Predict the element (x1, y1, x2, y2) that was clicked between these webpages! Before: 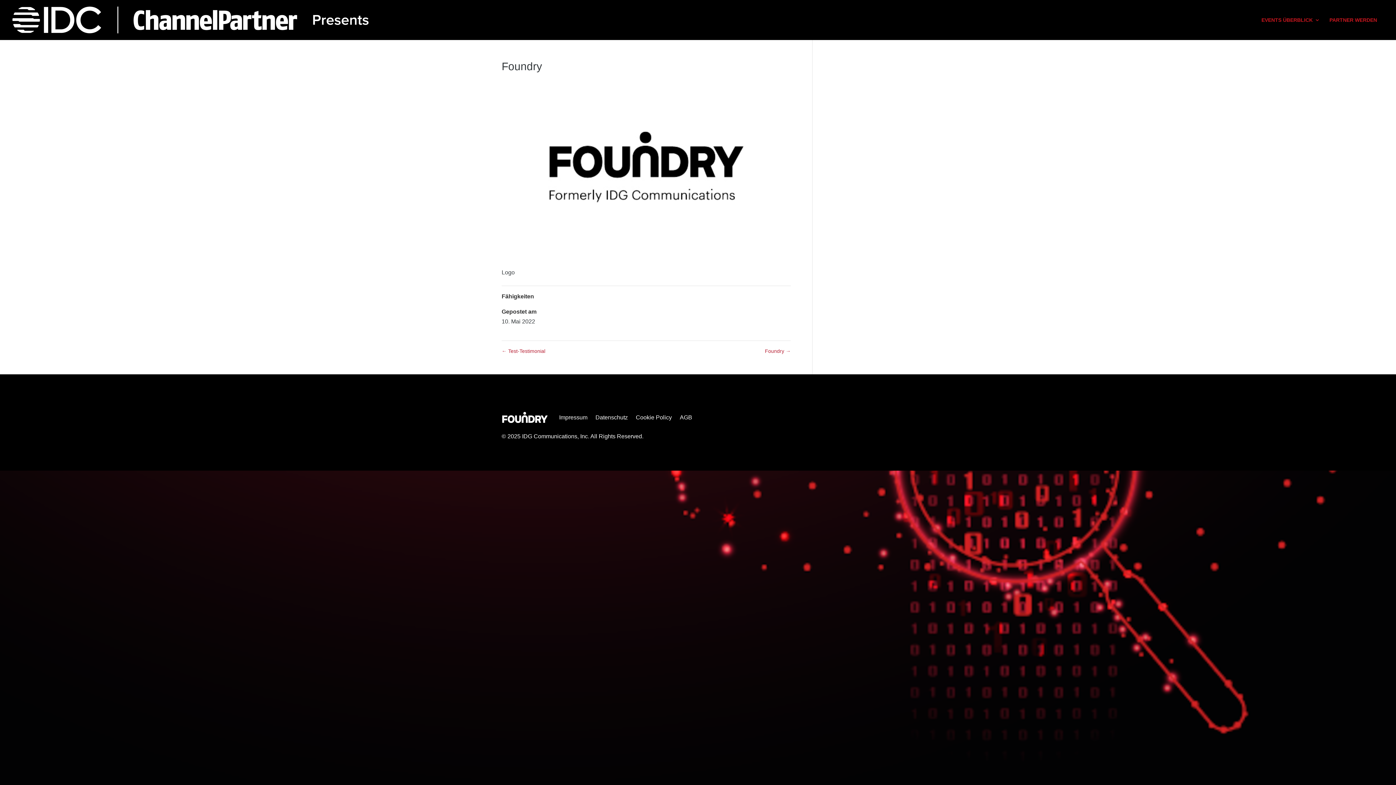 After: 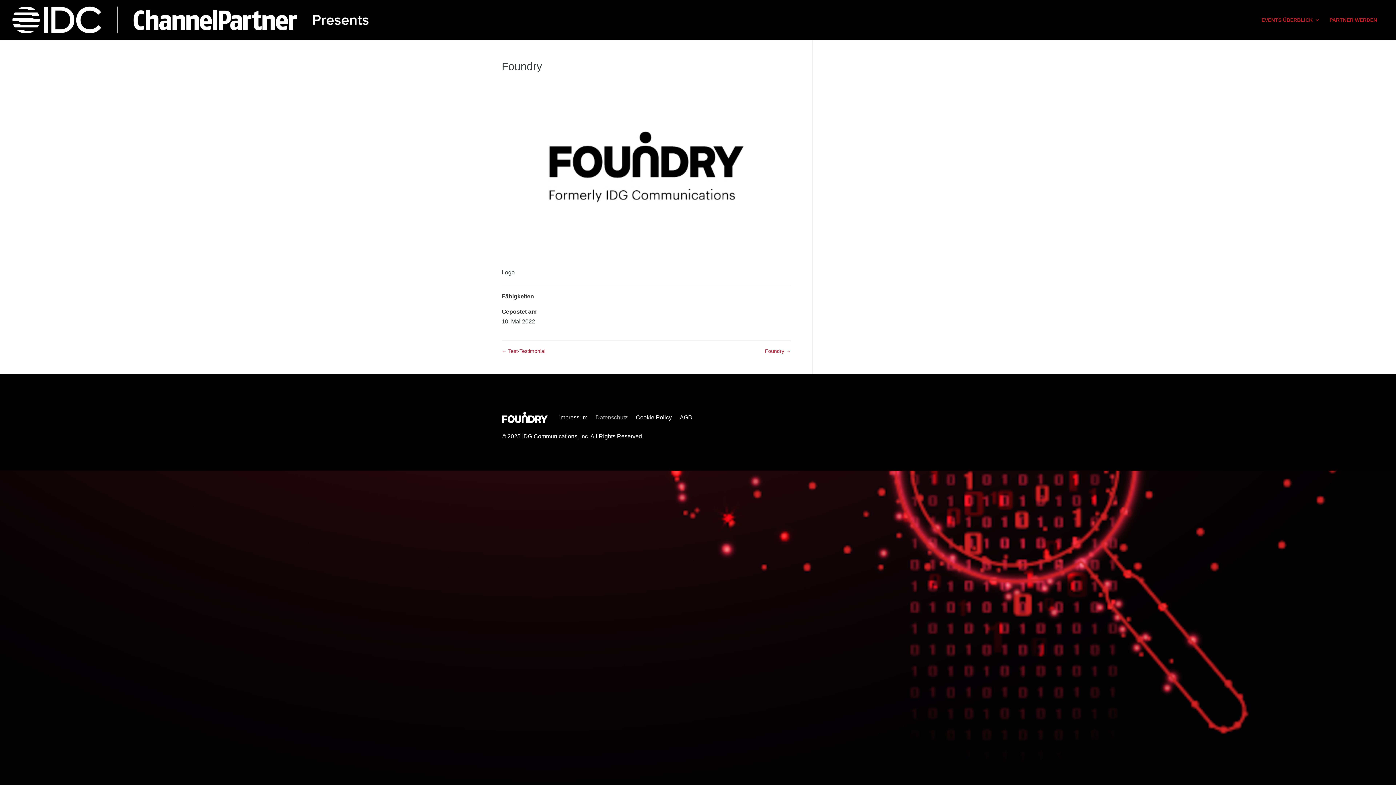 Action: bbox: (595, 403, 628, 431) label: Datenschutz